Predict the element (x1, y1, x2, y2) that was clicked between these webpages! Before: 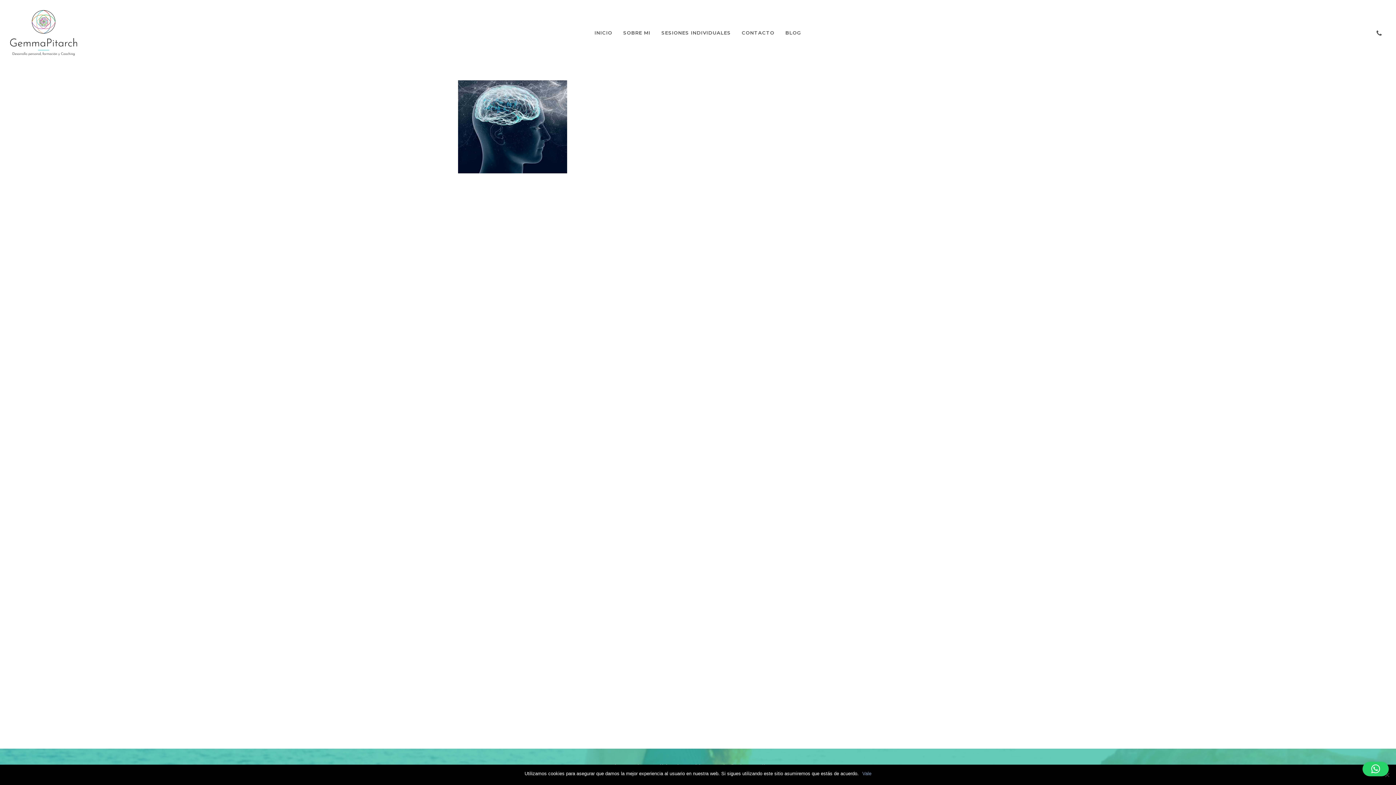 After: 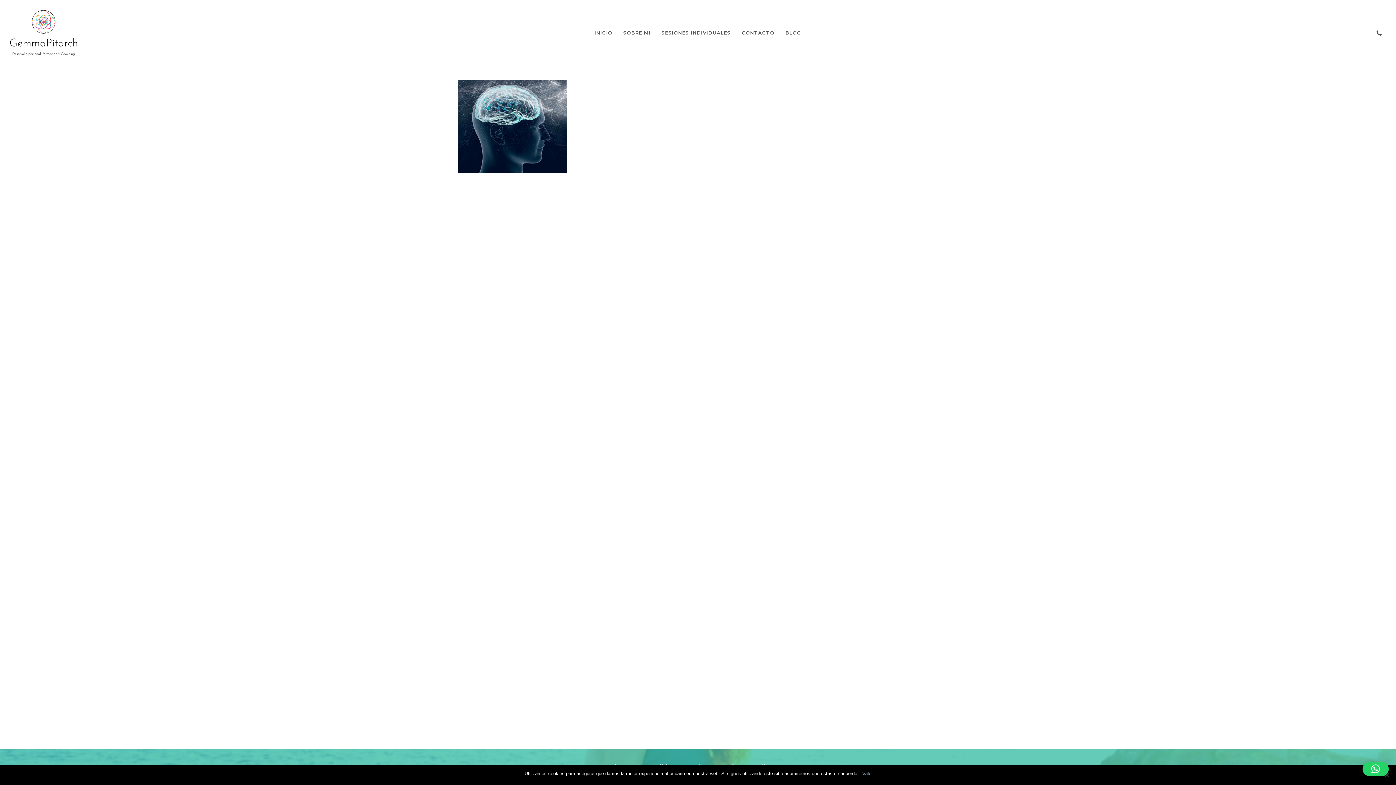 Action: bbox: (1362, 762, 1389, 776)